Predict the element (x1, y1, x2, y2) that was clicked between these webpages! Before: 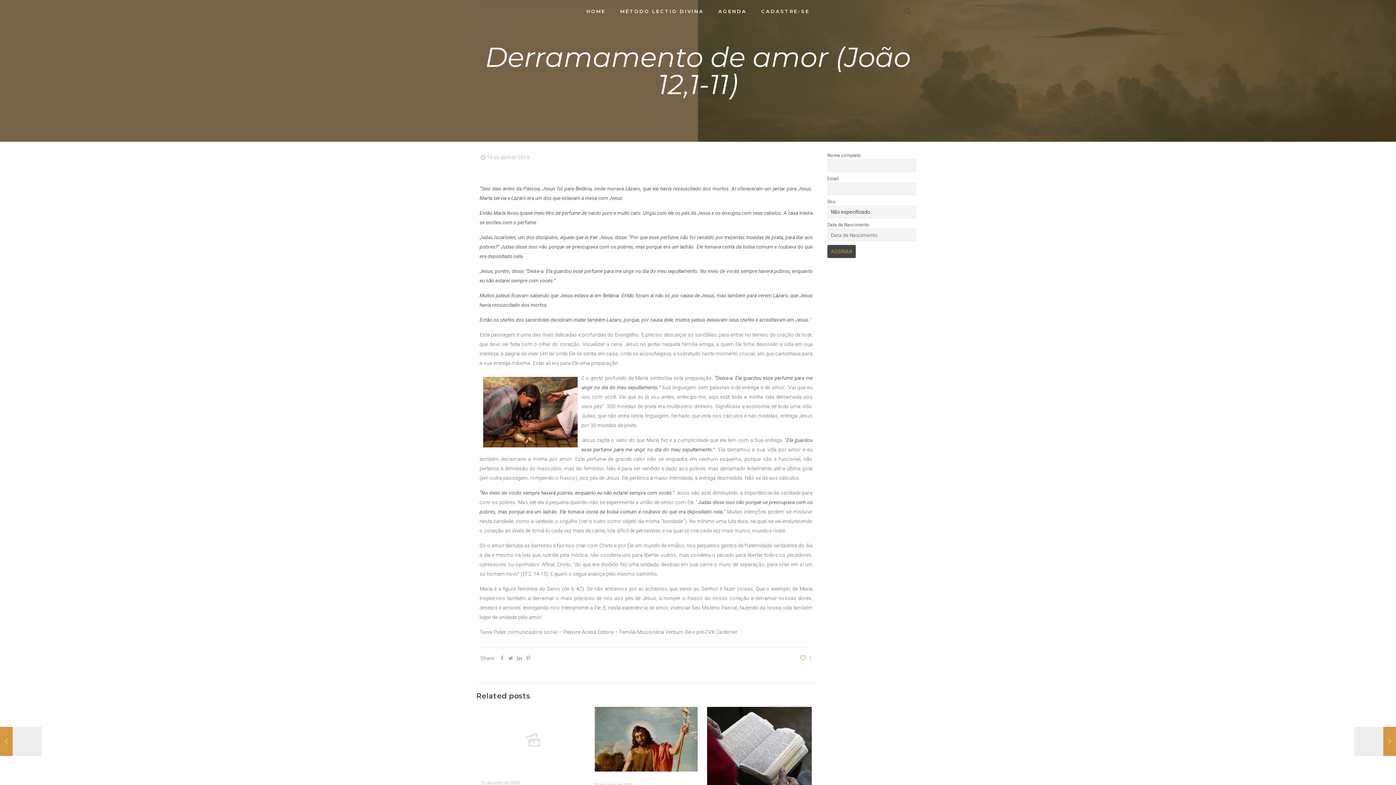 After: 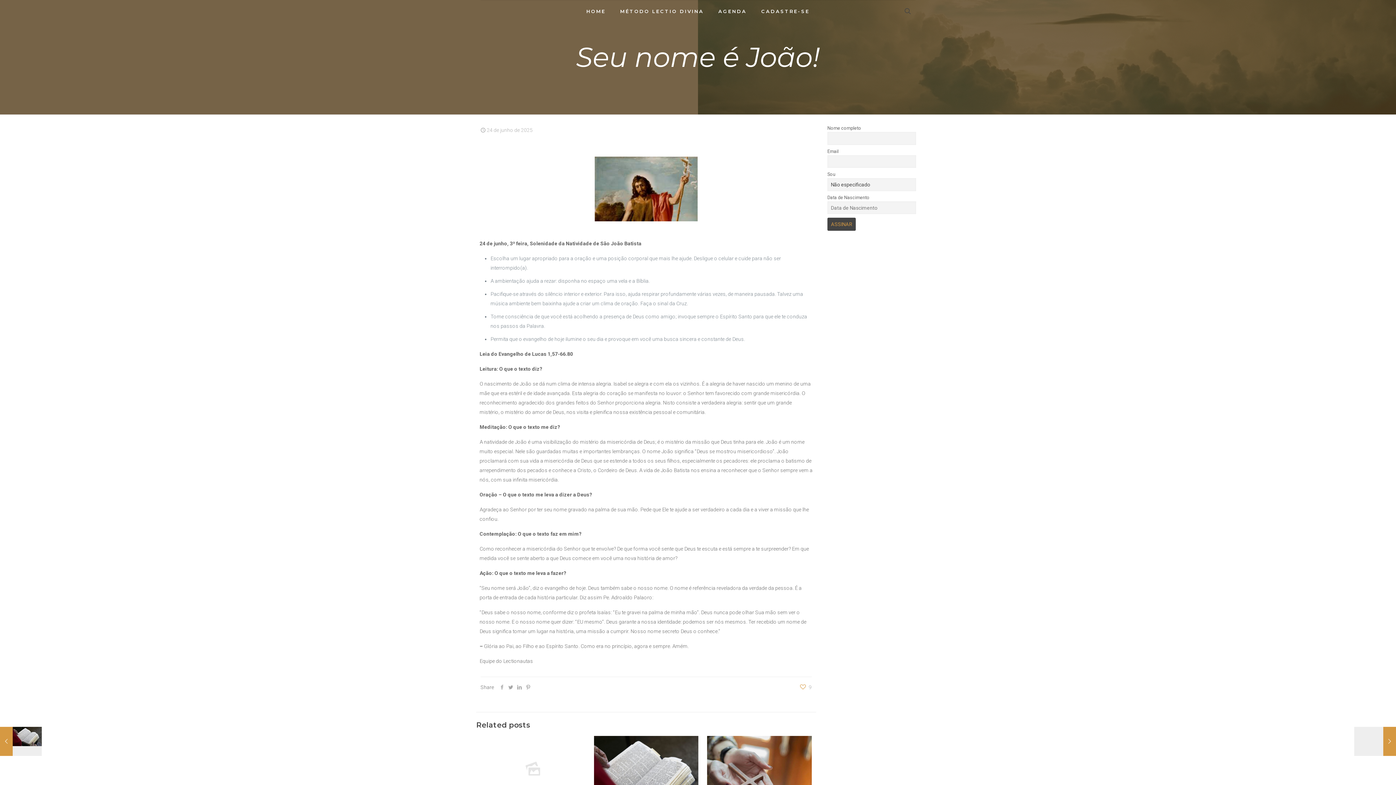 Action: bbox: (646, 728, 668, 750)